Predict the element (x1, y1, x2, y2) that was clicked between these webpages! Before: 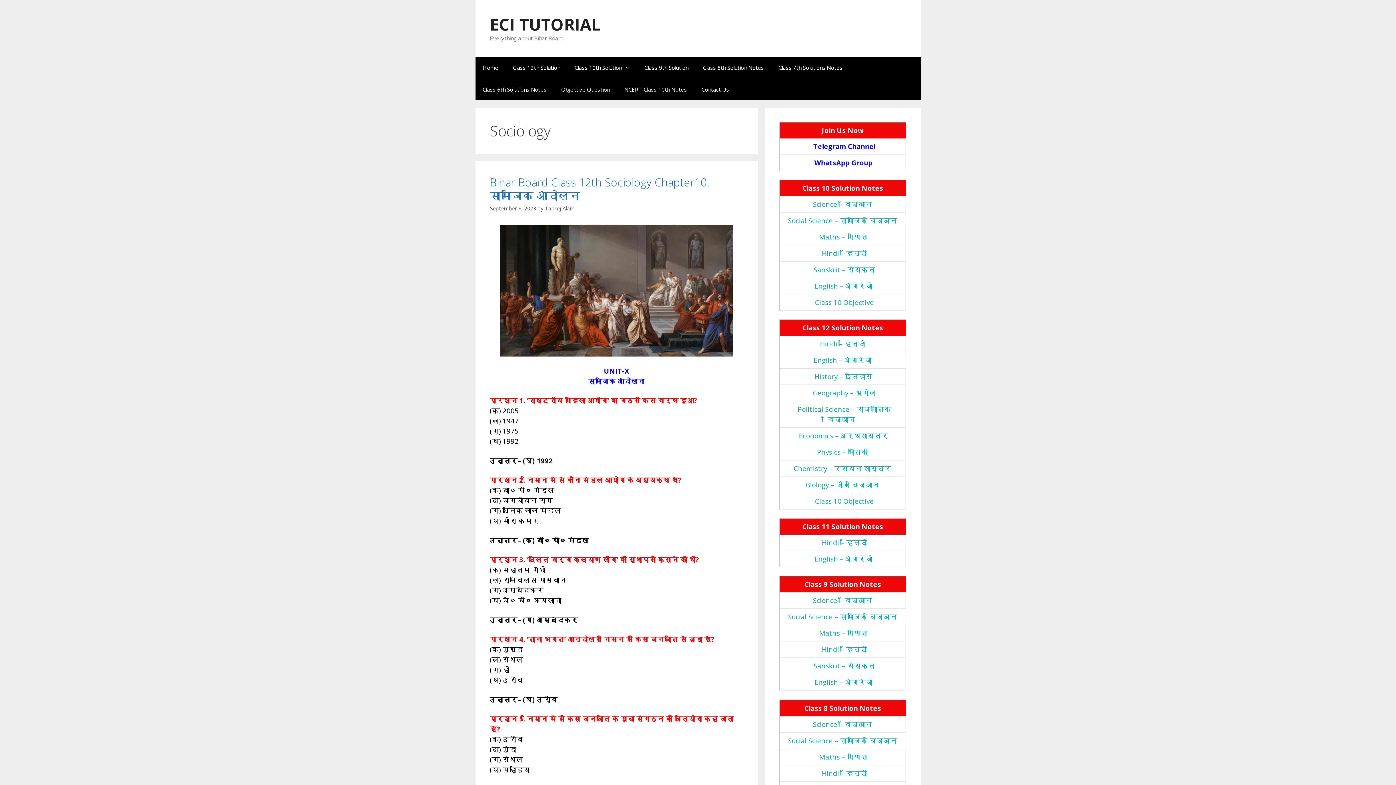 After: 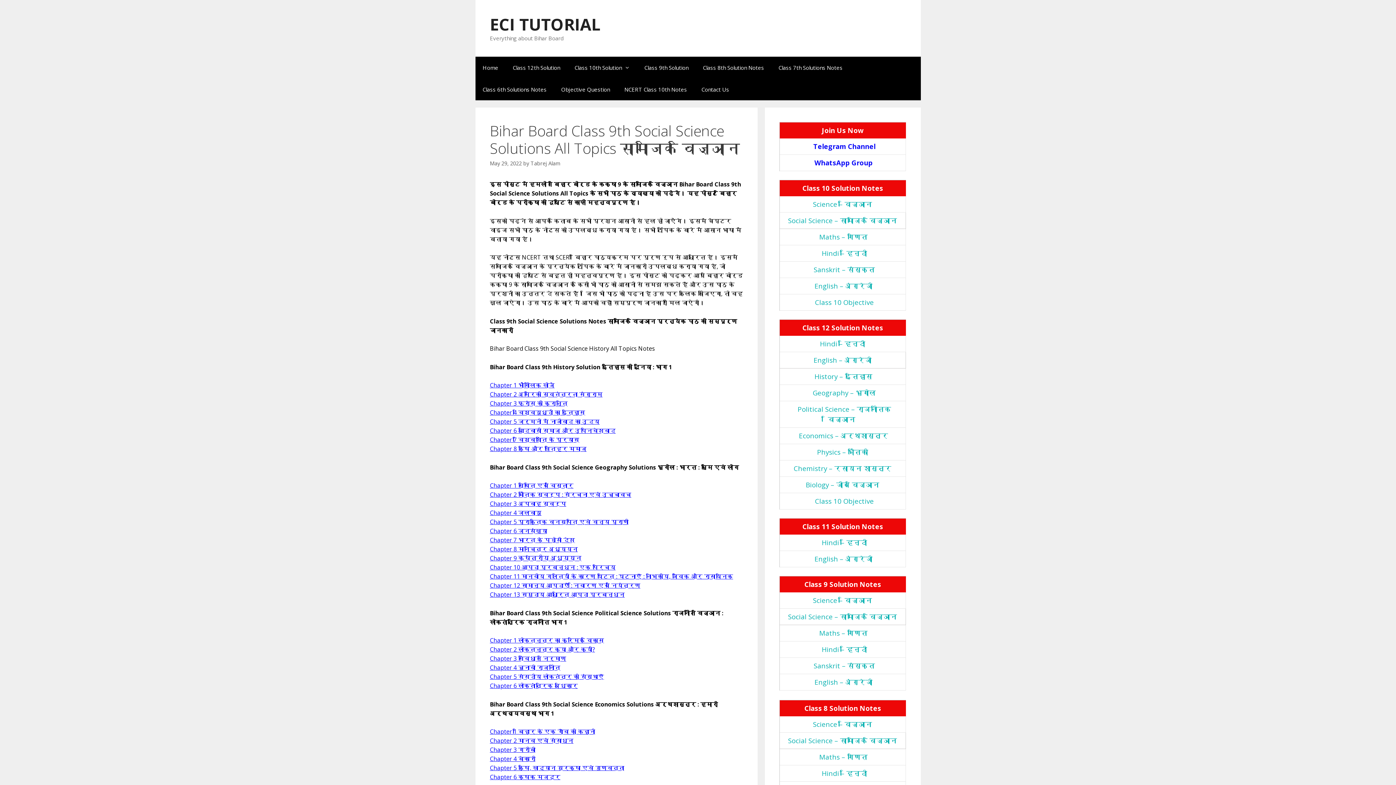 Action: bbox: (788, 613, 897, 621) label: Social Science – सामाजिक विज्ञान